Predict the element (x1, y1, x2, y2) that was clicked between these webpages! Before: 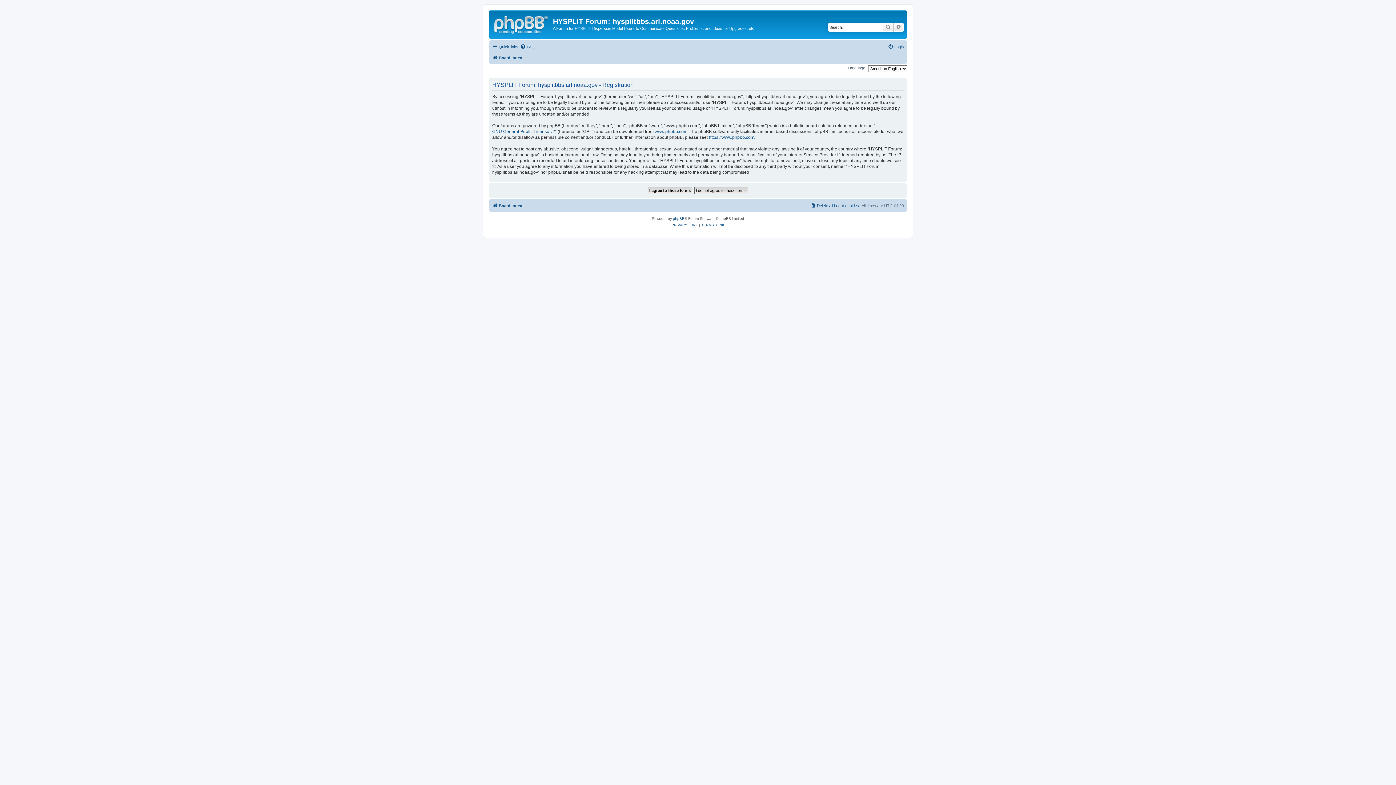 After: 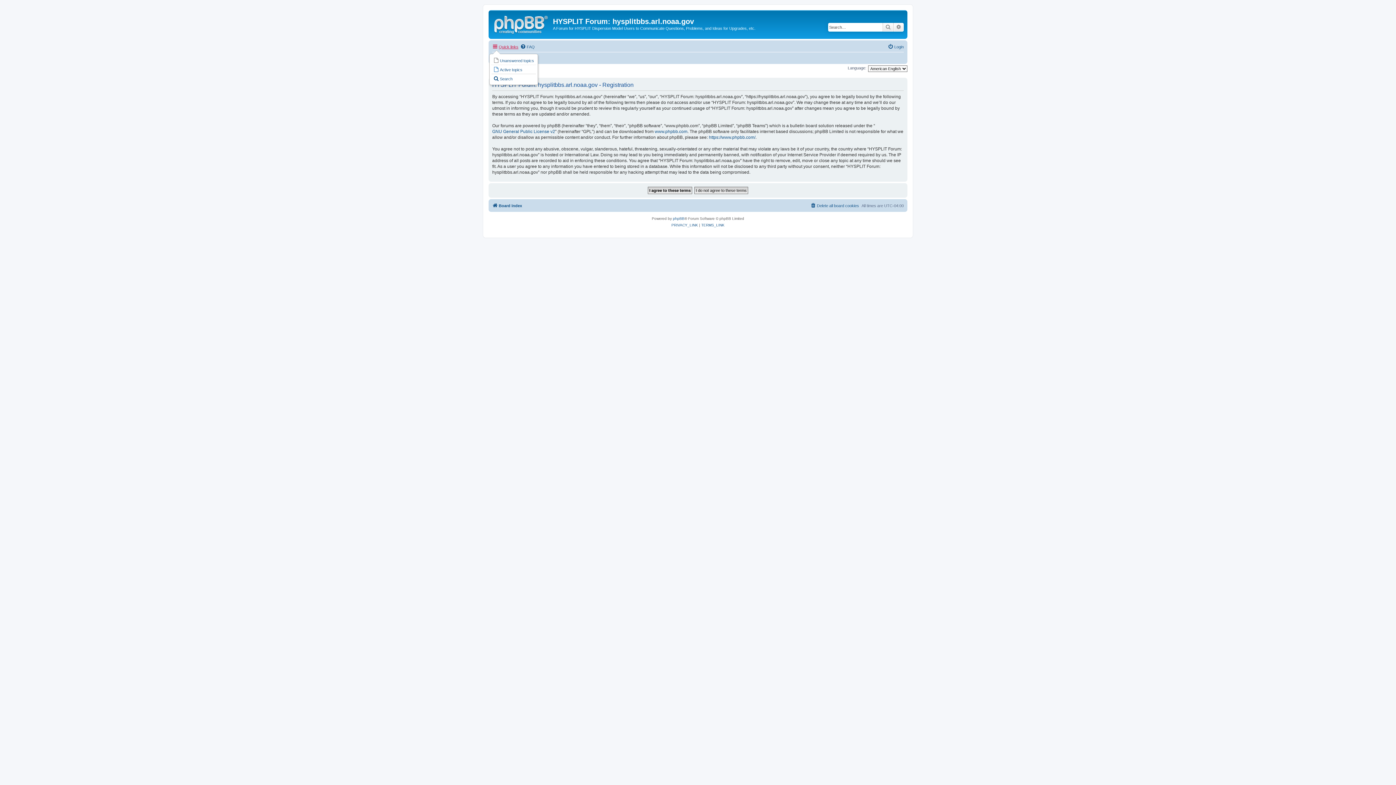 Action: label: Quick links bbox: (492, 42, 518, 51)